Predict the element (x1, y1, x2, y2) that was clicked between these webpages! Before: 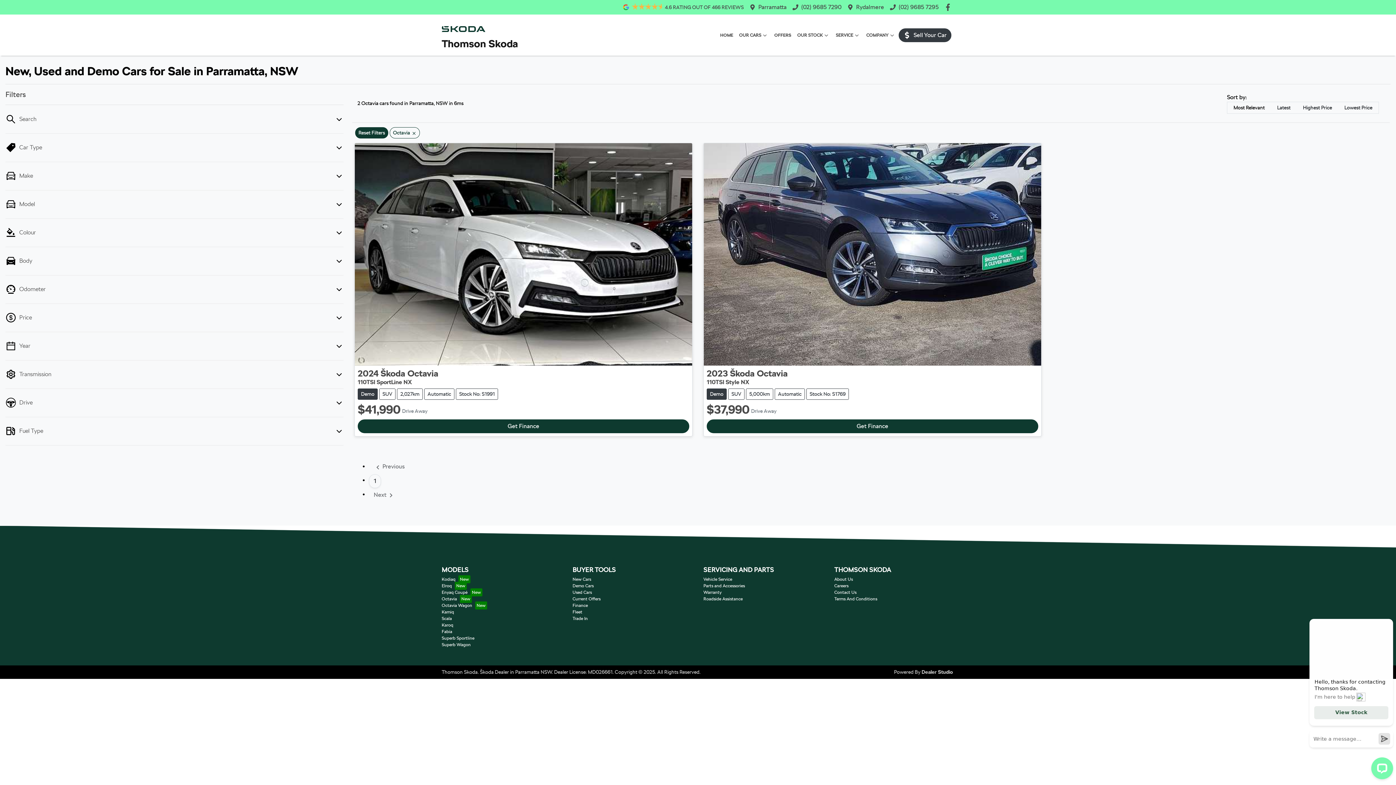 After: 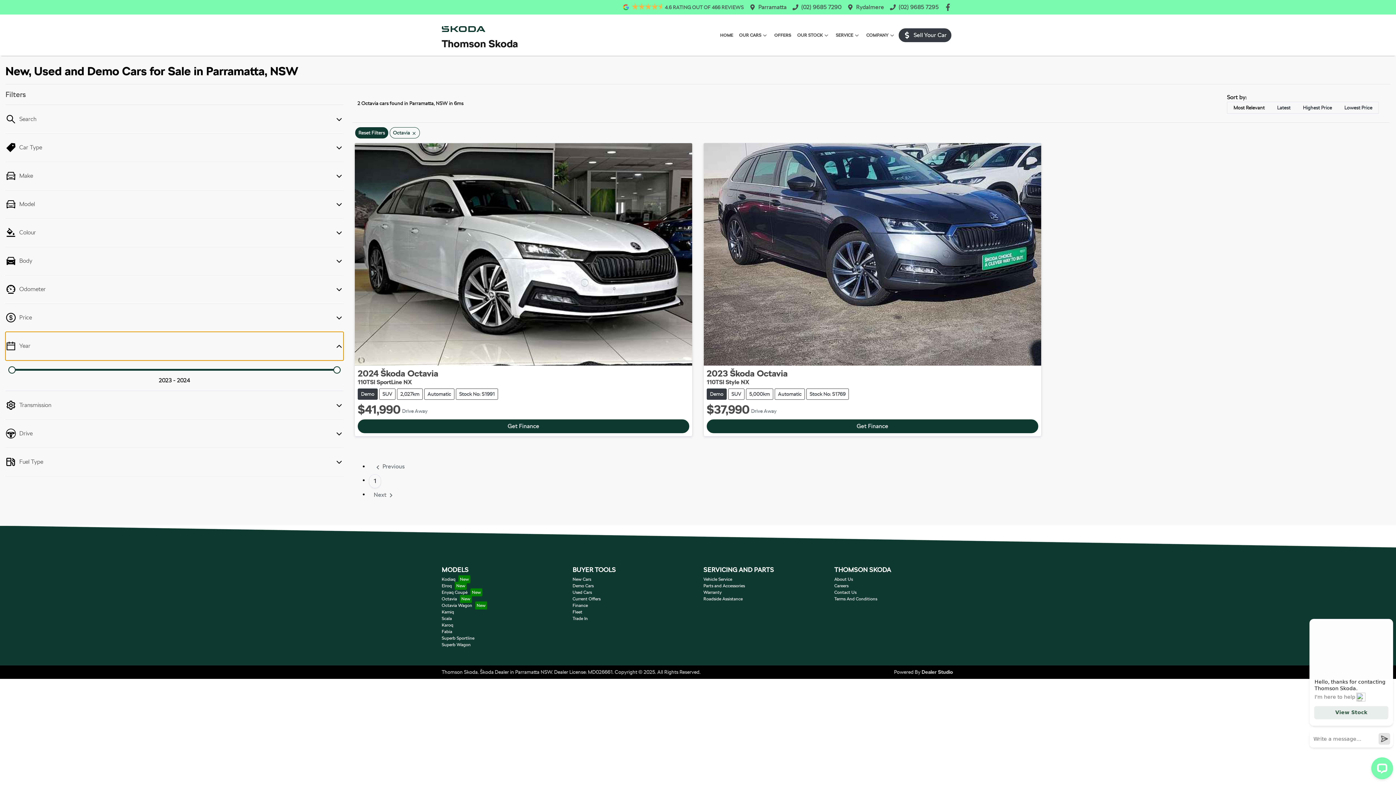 Action: label: Year bbox: (5, 332, 343, 360)